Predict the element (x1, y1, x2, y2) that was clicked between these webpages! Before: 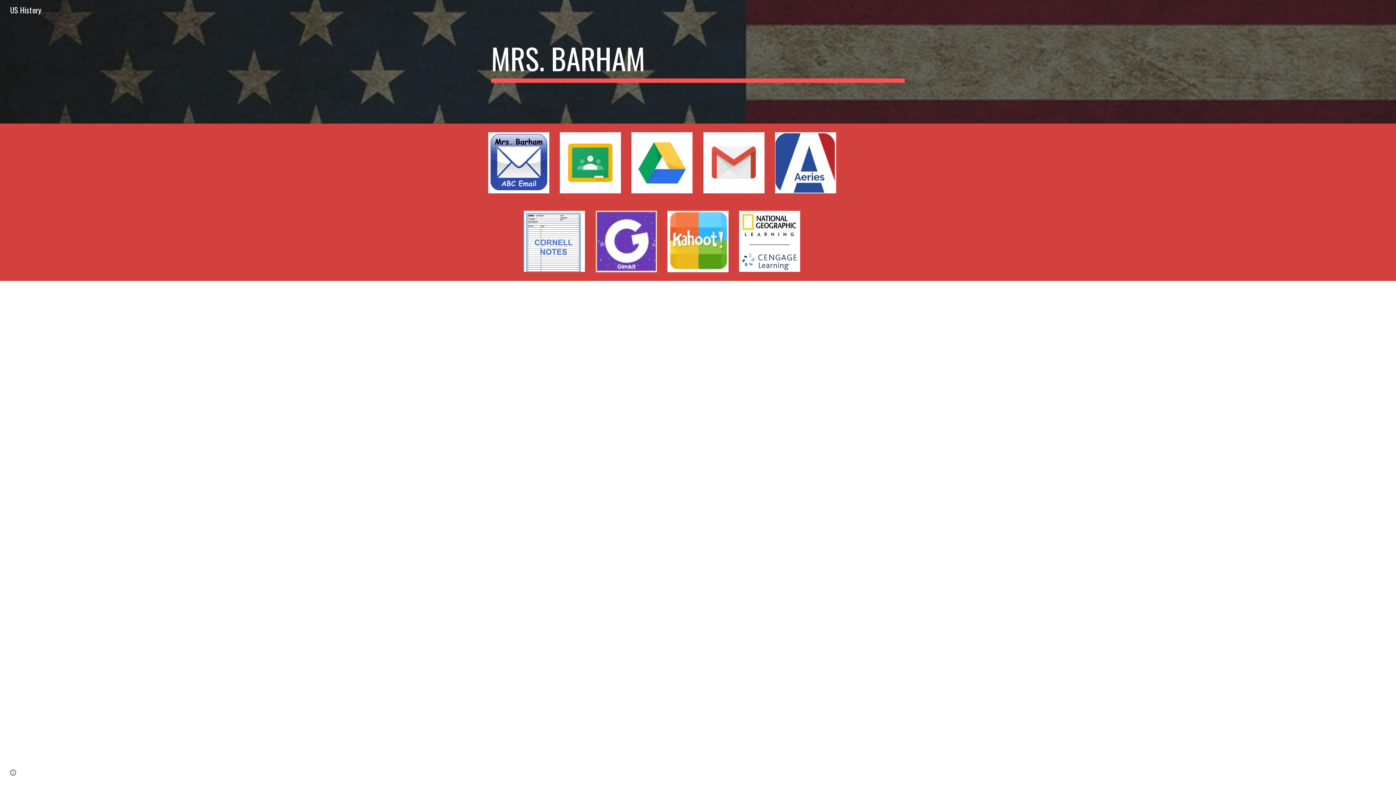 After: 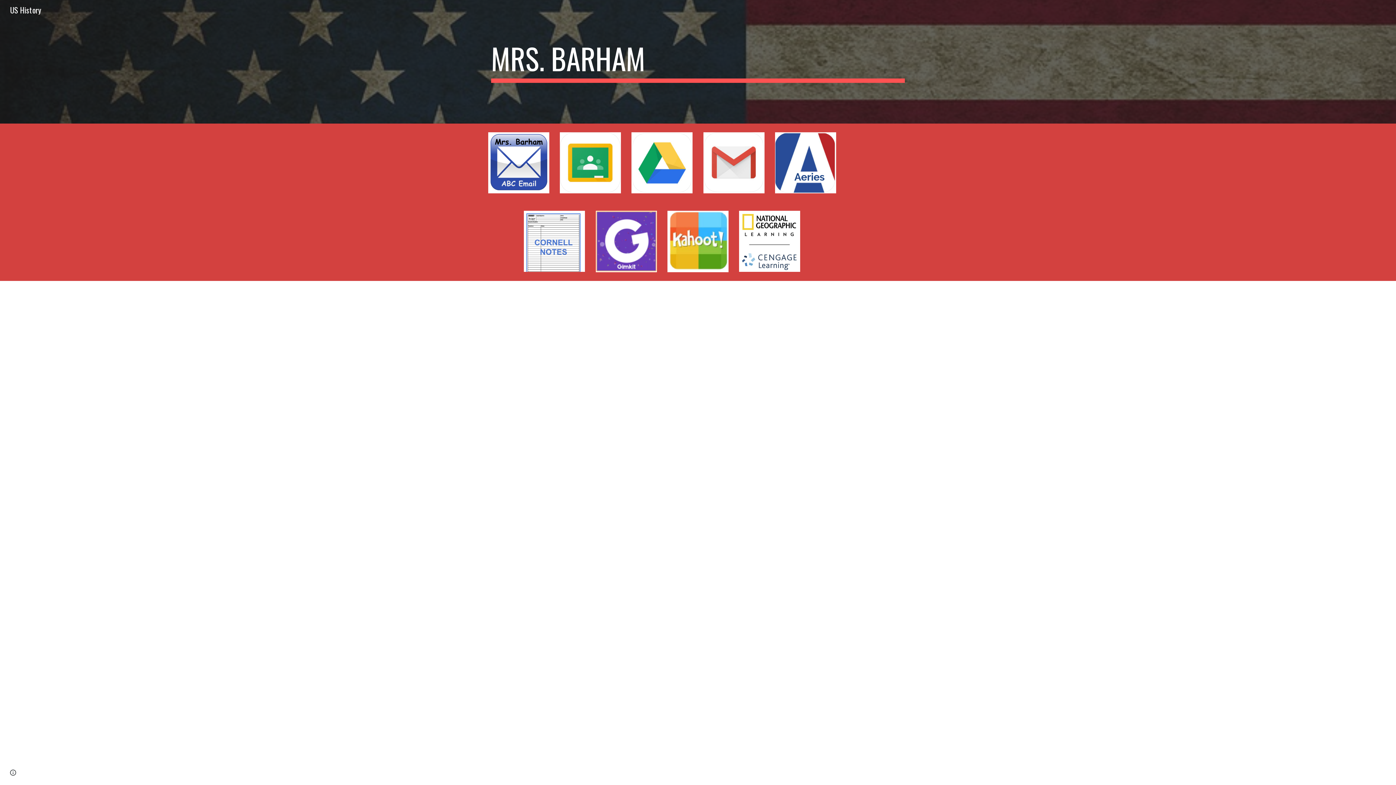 Action: bbox: (5, 3, 45, 14) label: US History